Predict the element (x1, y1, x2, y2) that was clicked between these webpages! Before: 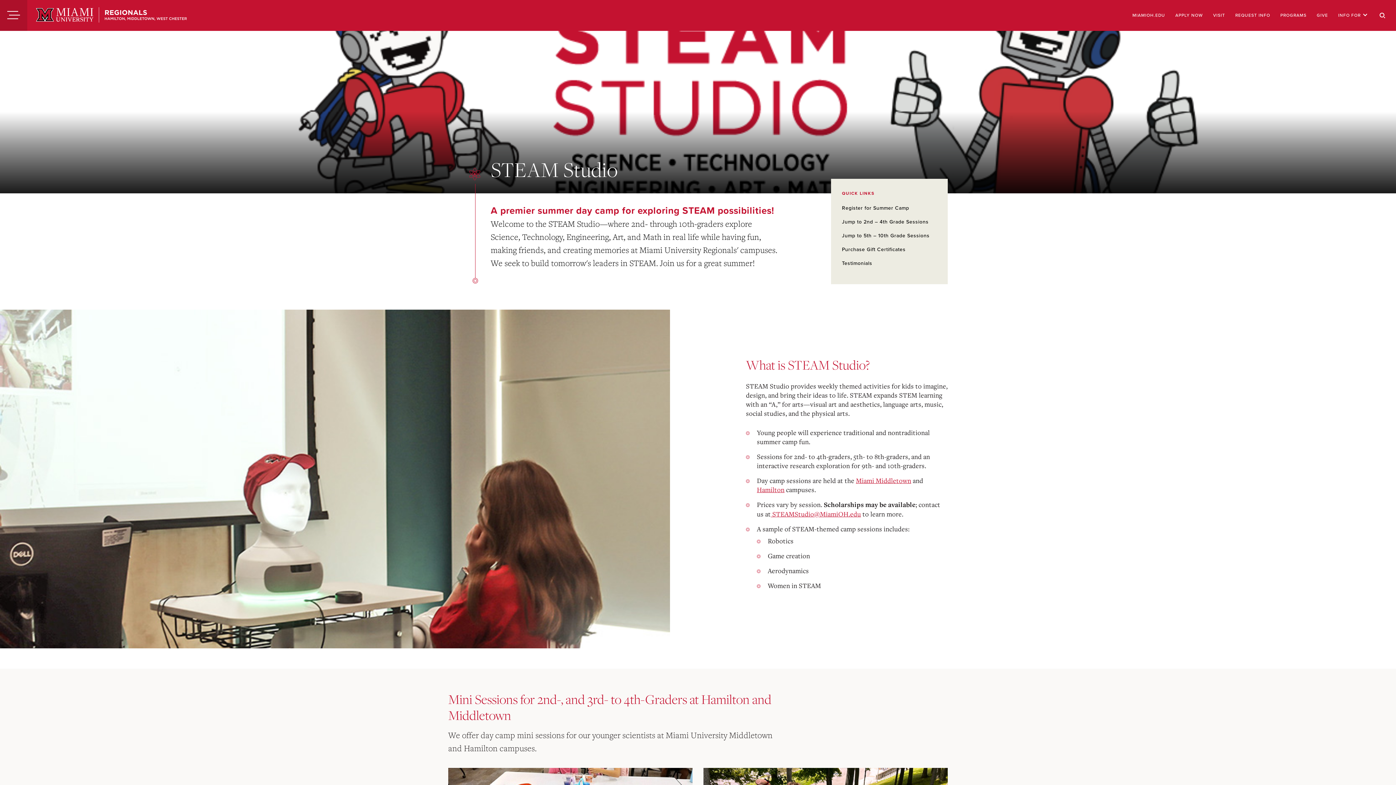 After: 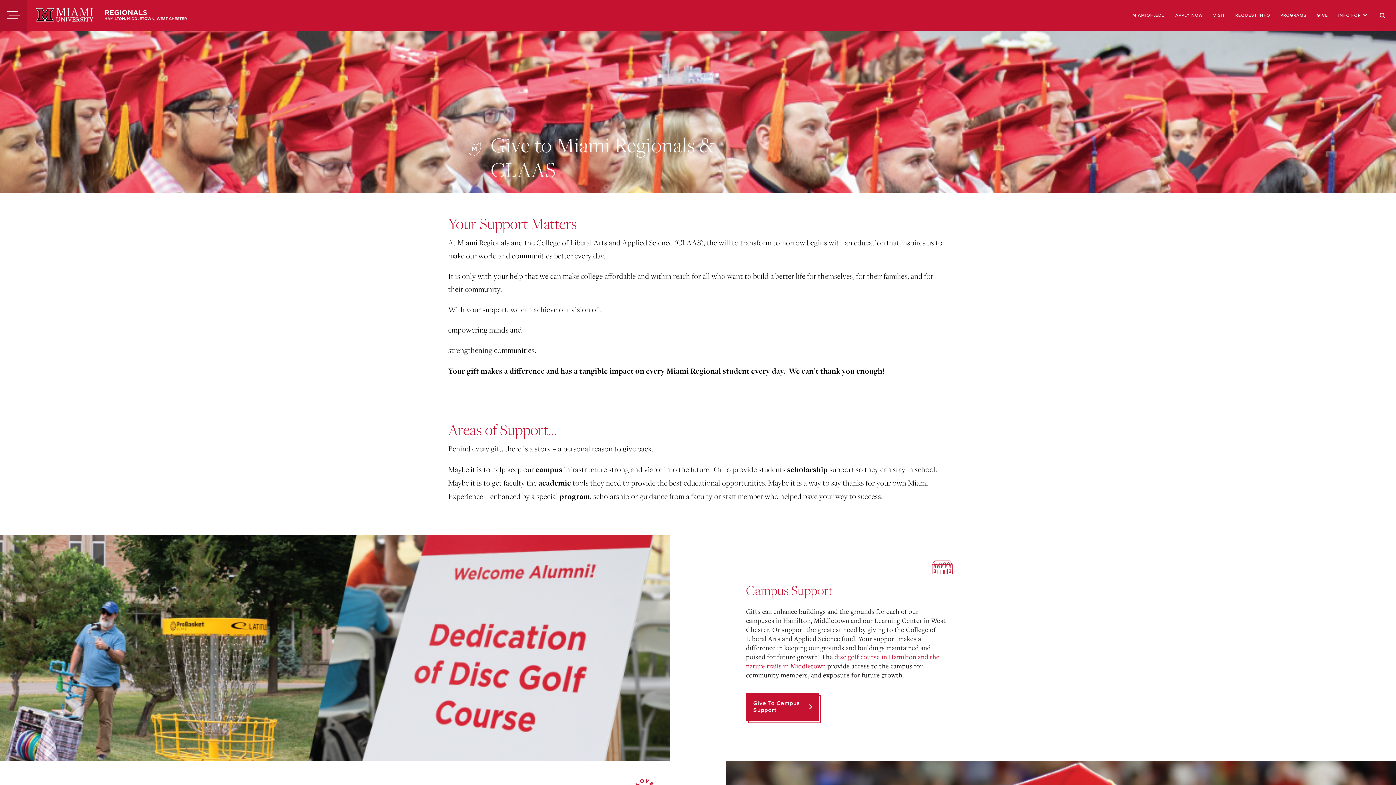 Action: label: GIVE bbox: (1317, 12, 1328, 18)